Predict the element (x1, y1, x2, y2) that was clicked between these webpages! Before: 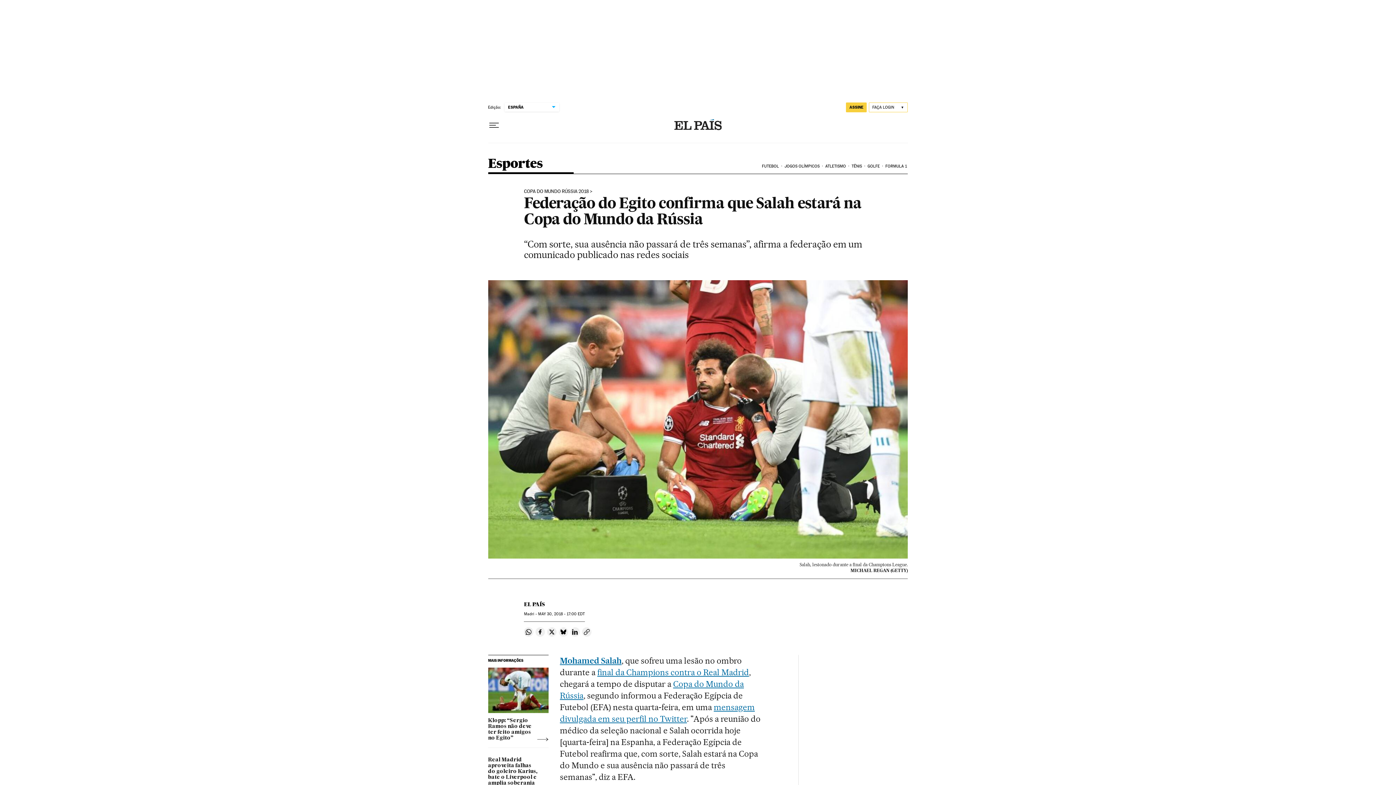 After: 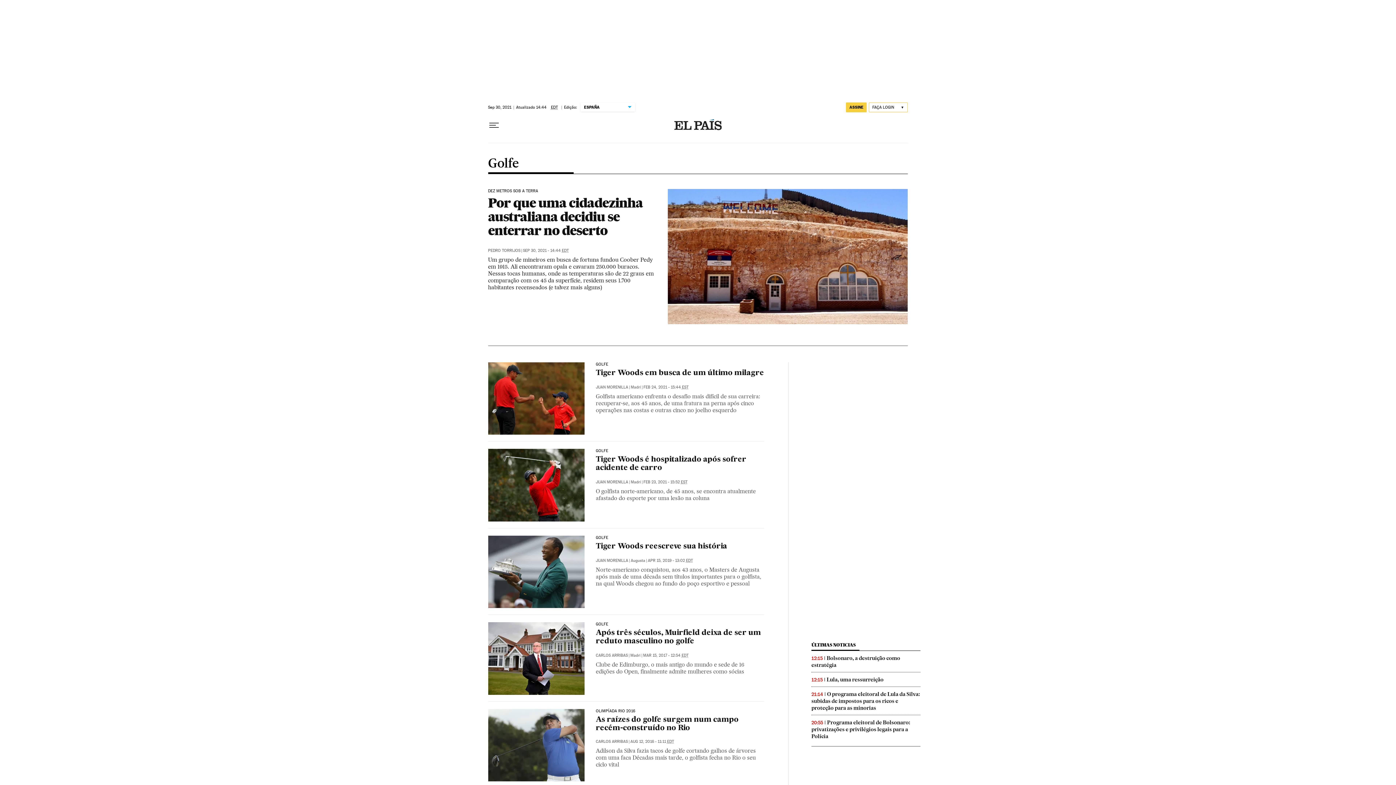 Action: label: GOLFE bbox: (866, 158, 884, 174)